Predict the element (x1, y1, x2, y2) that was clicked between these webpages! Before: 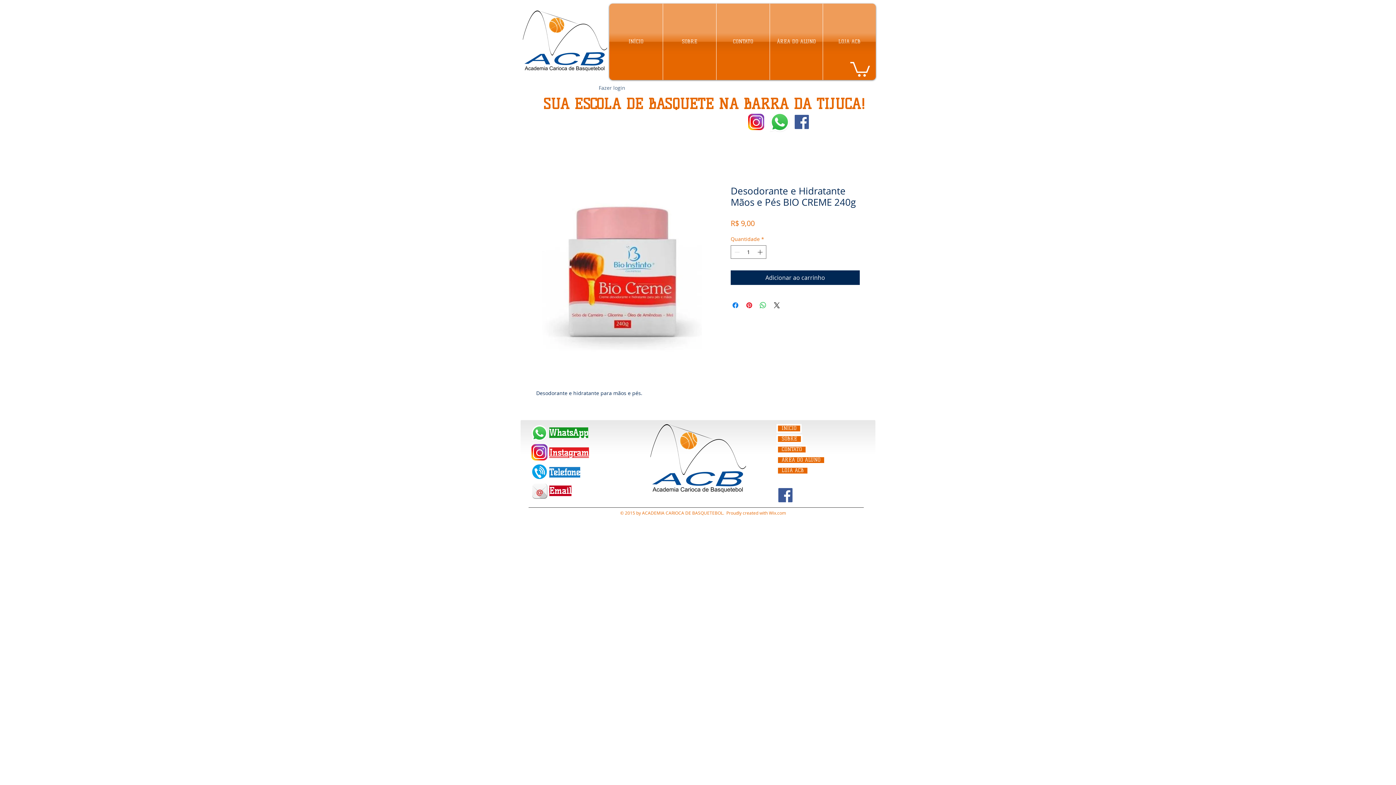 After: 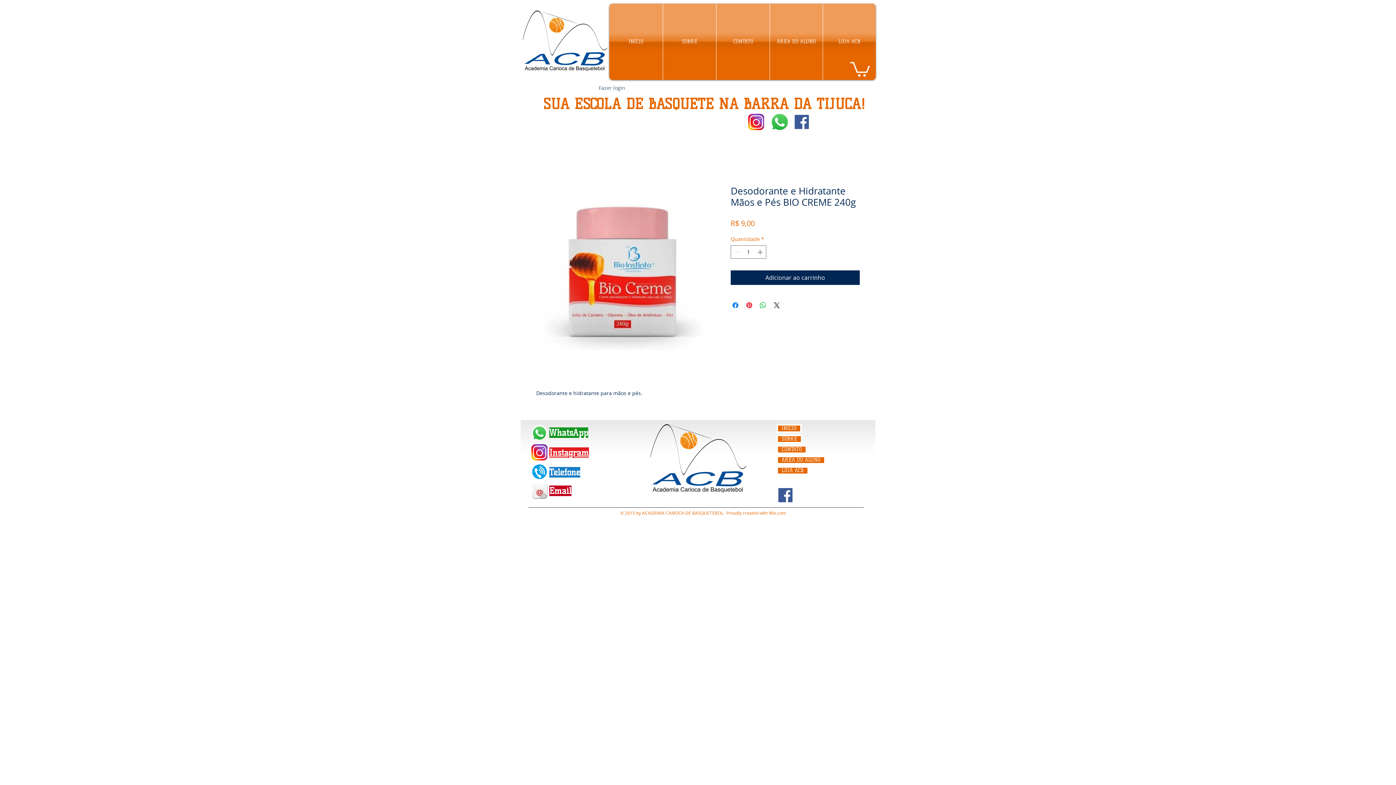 Action: bbox: (748, 113, 764, 130)